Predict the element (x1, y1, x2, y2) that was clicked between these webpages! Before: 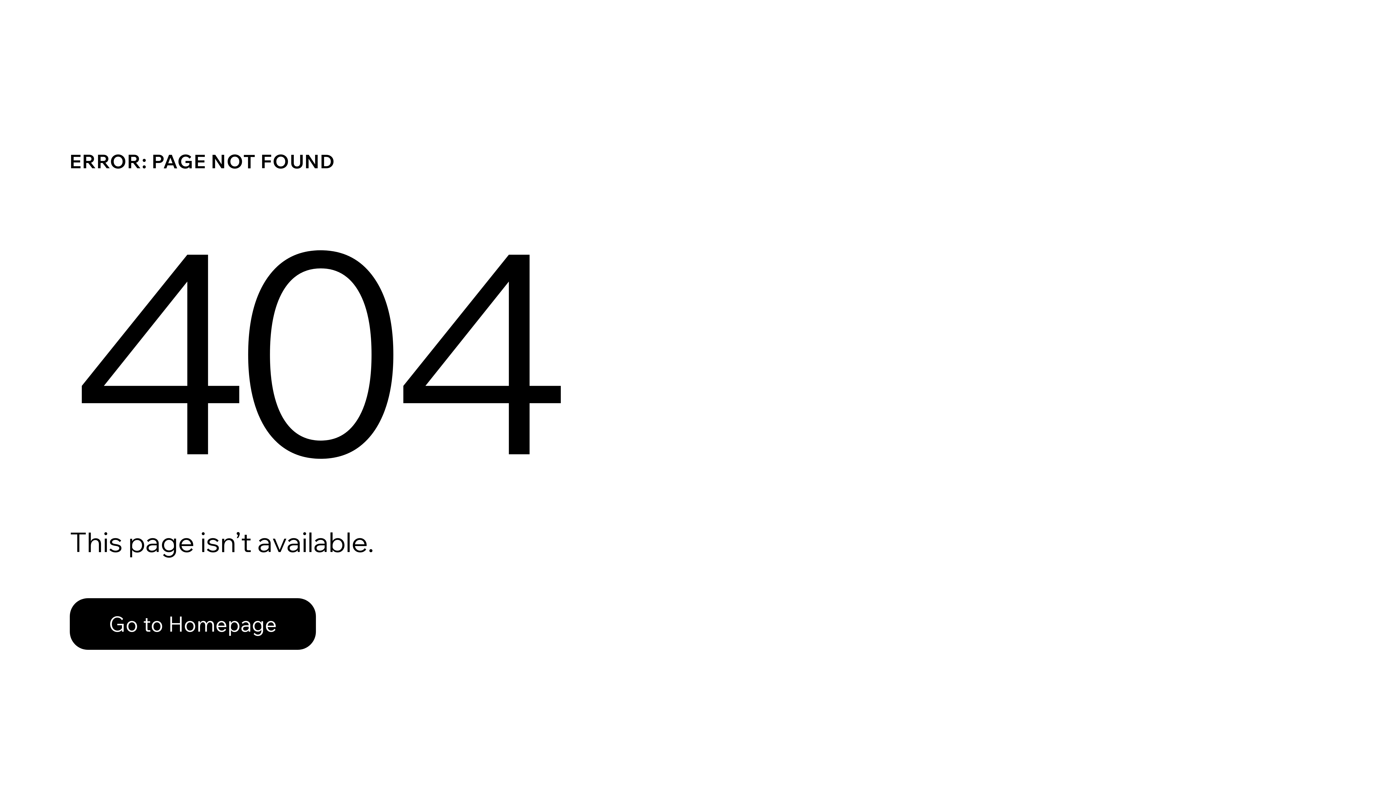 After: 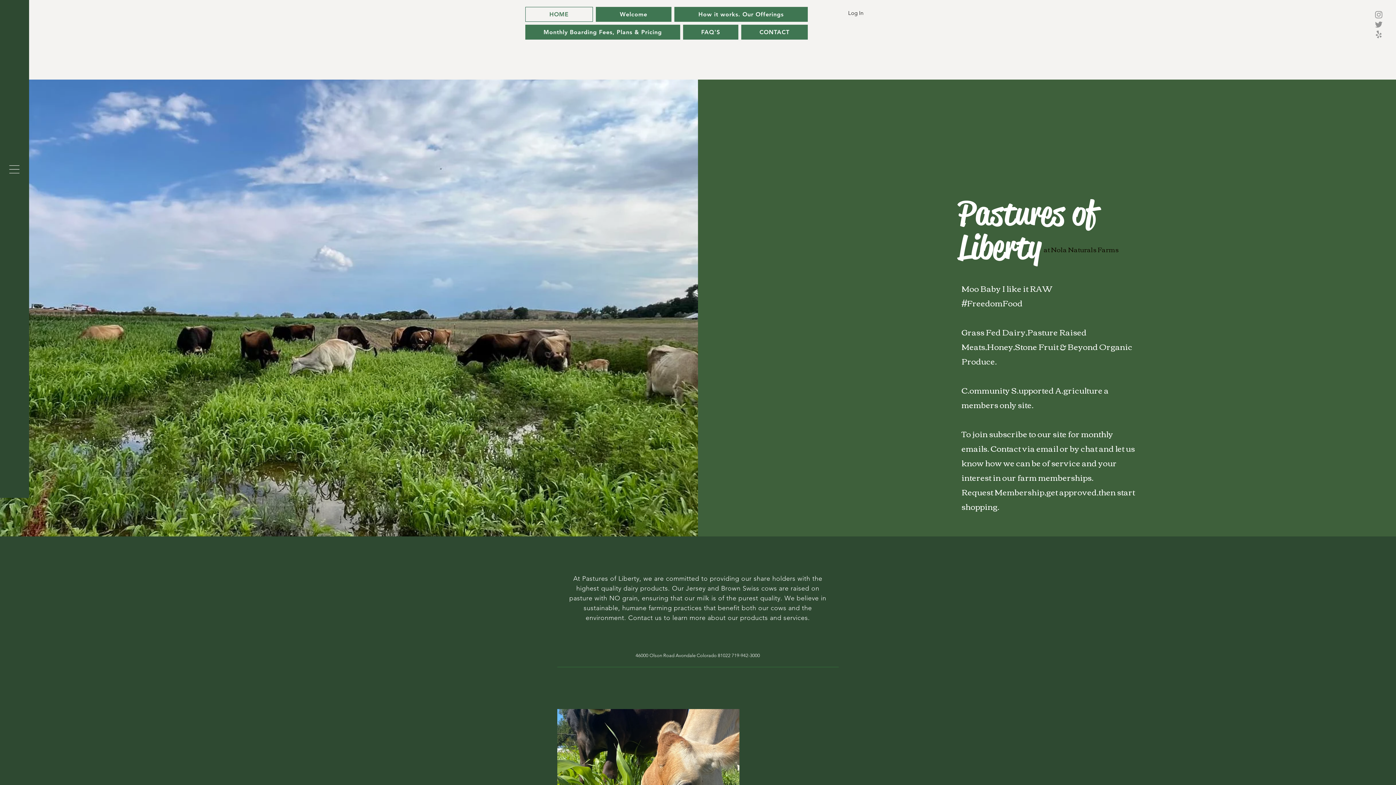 Action: label: Go to Homepage bbox: (69, 598, 316, 650)